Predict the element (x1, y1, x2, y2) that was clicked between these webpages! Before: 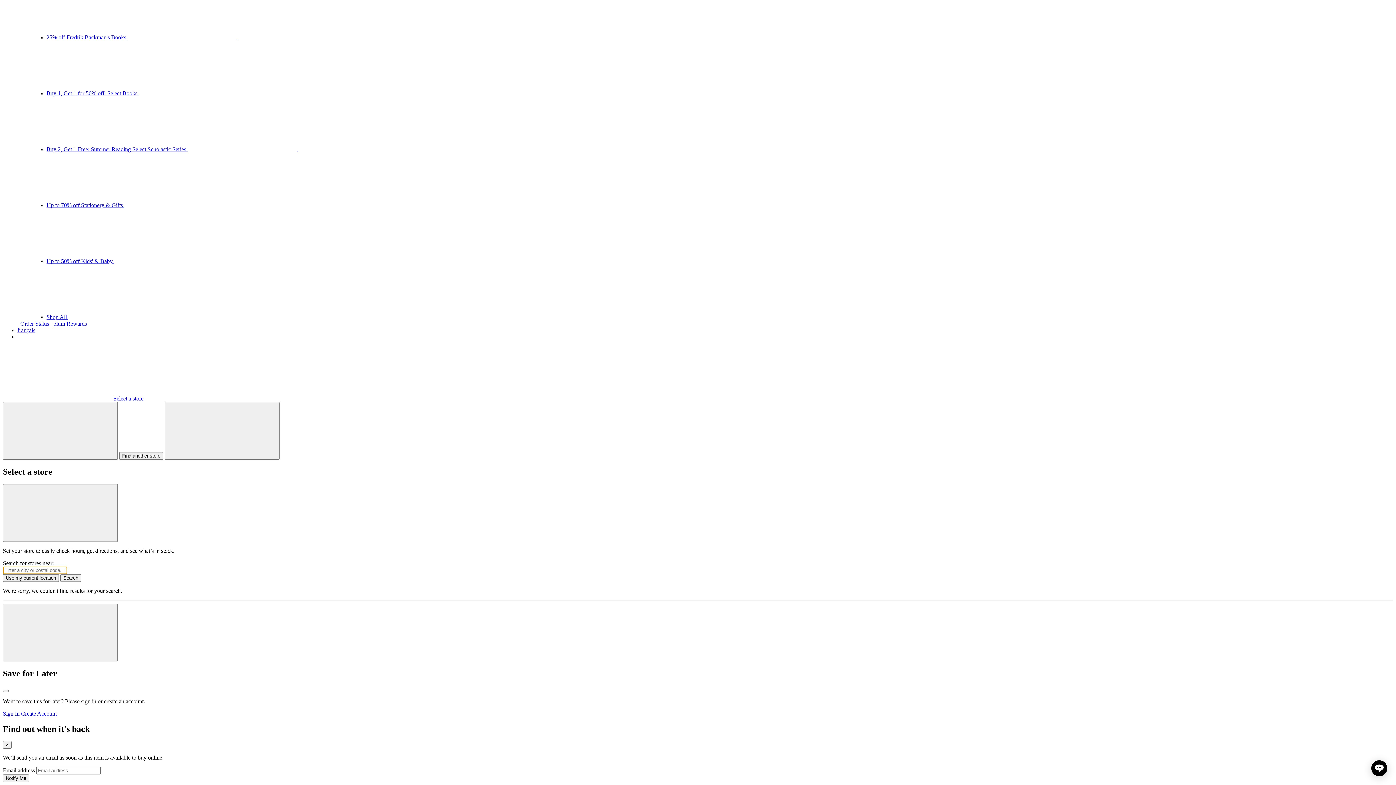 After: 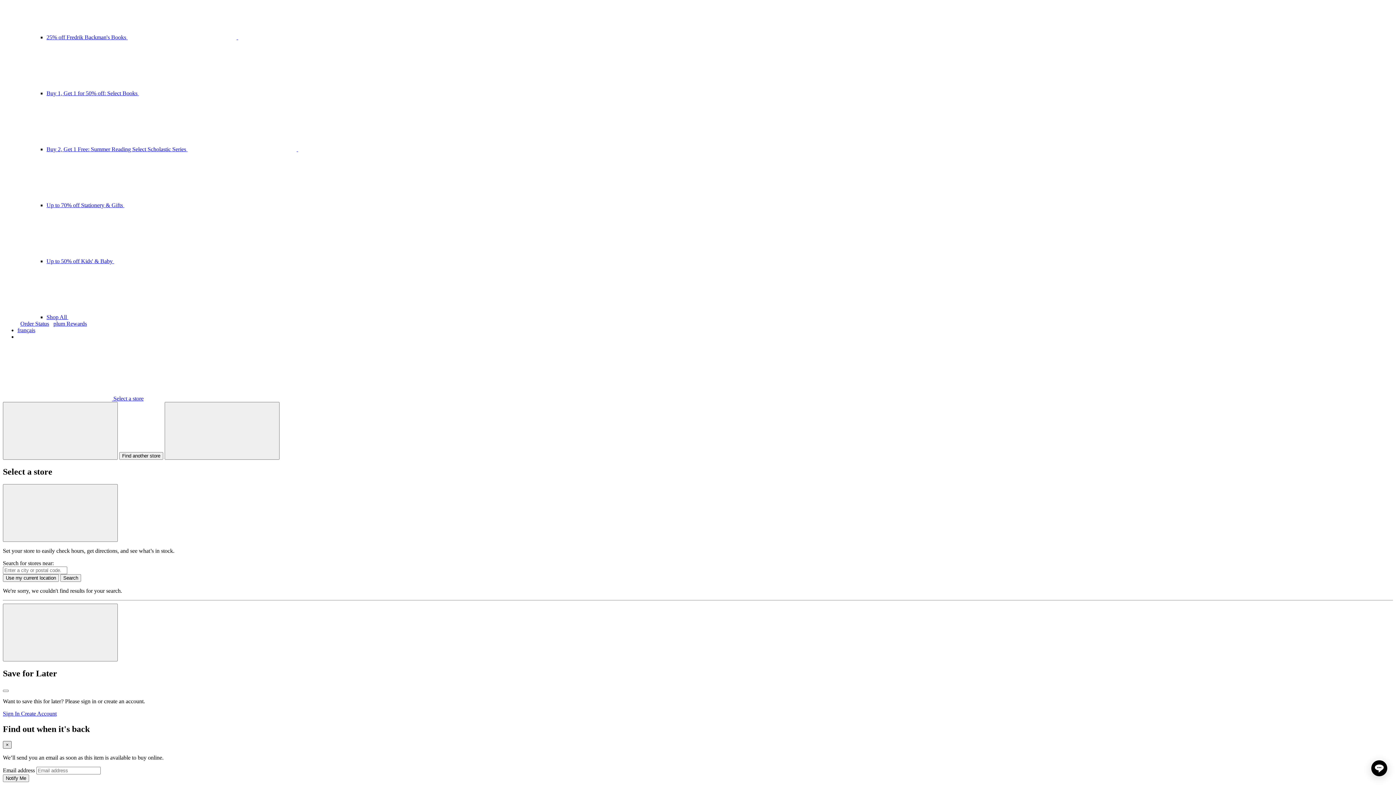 Action: label: Close bbox: (2, 741, 11, 749)